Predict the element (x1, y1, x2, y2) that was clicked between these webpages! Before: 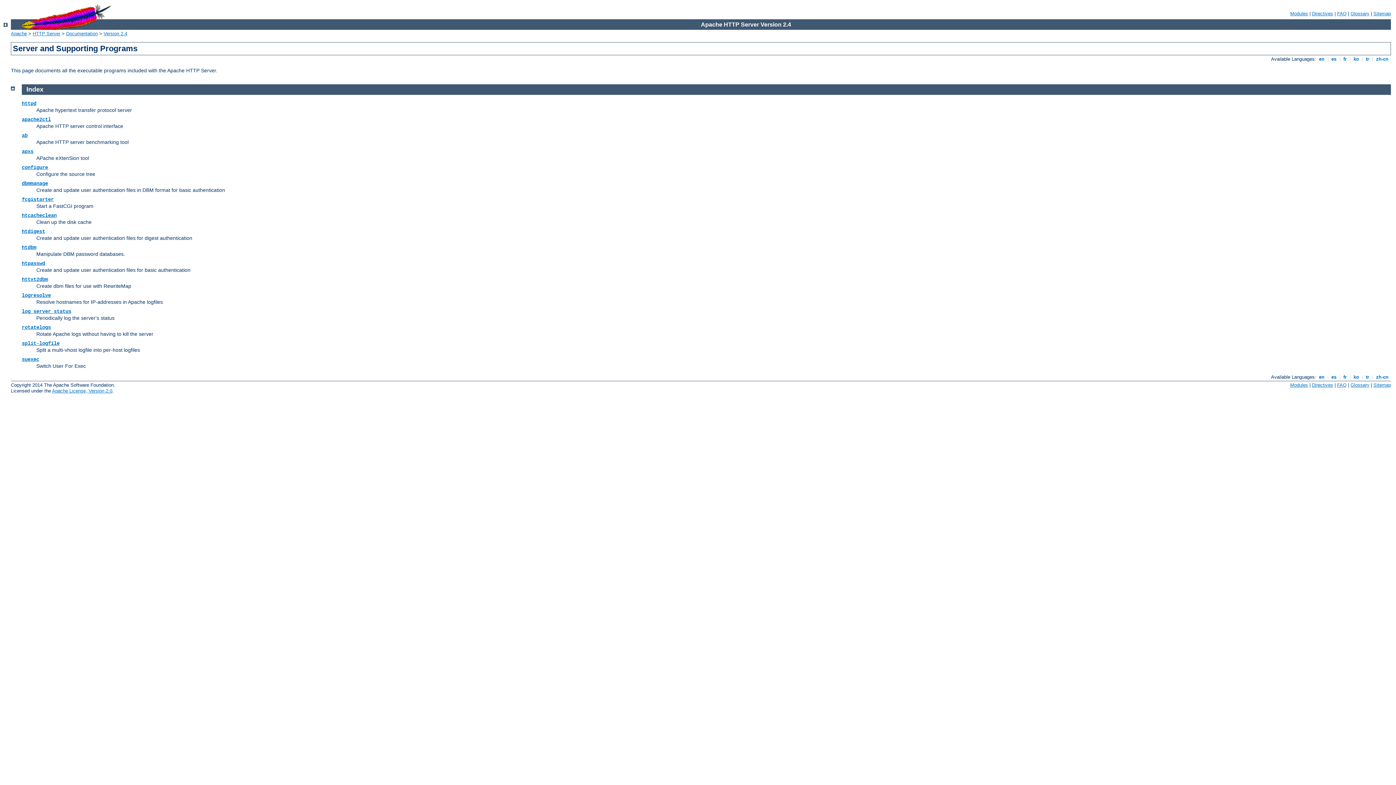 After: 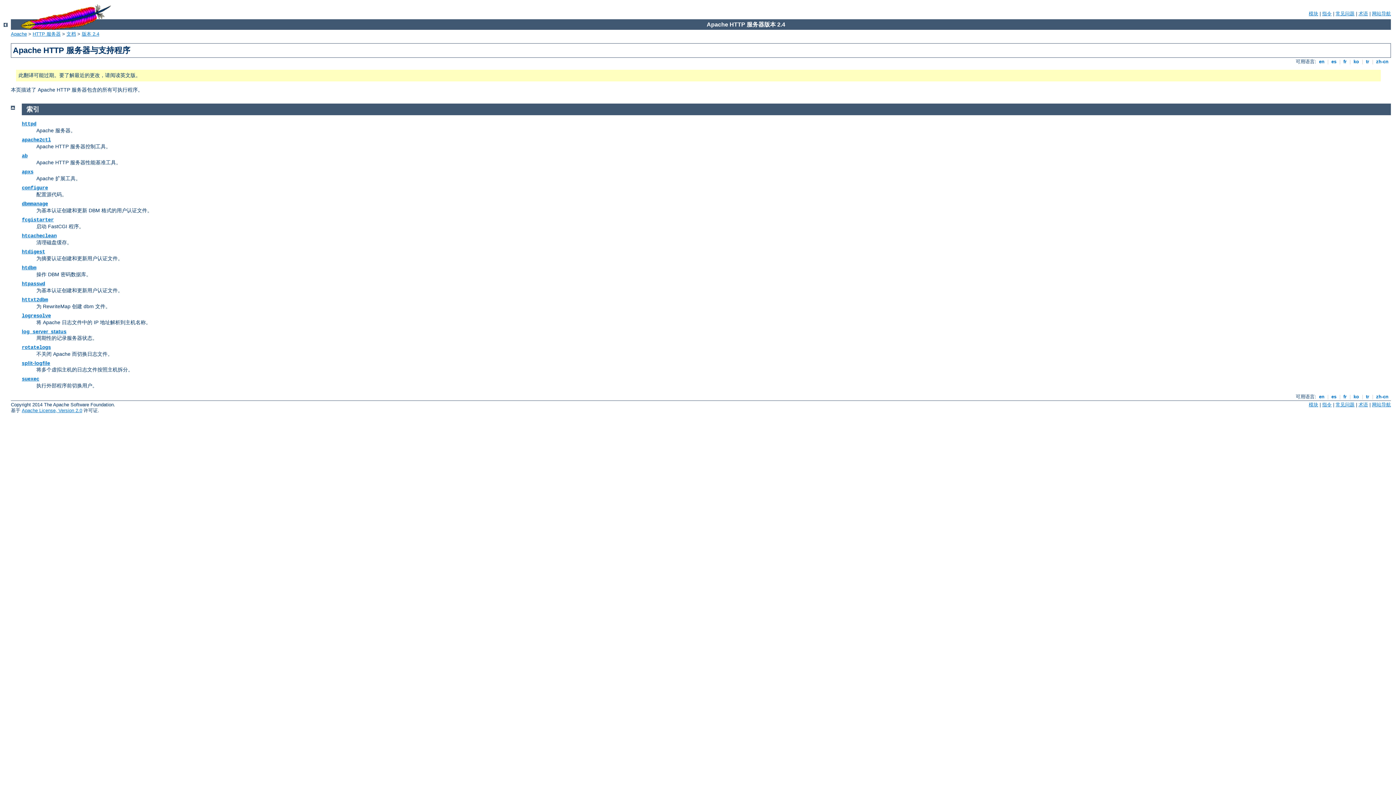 Action: bbox: (1374, 374, 1390, 379) label:  zh-cn 